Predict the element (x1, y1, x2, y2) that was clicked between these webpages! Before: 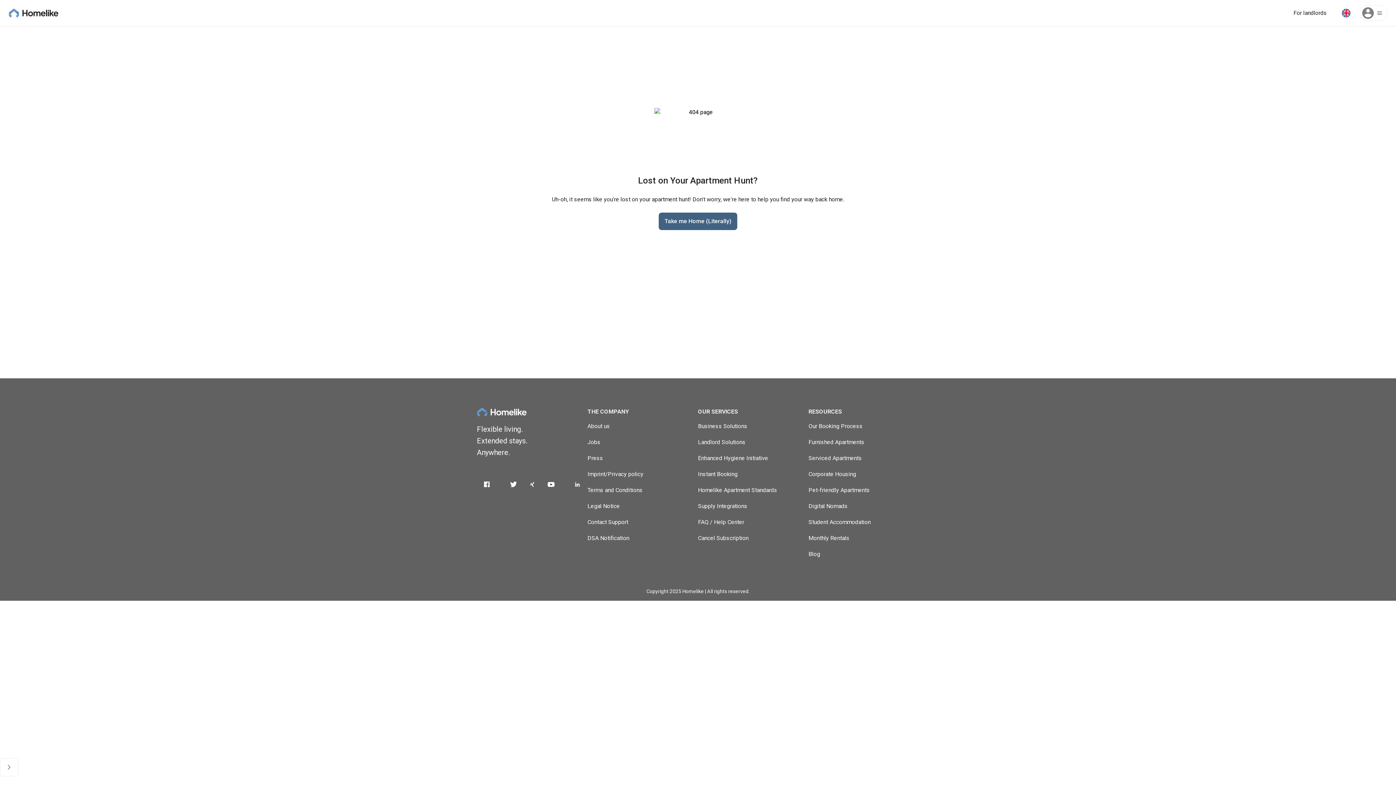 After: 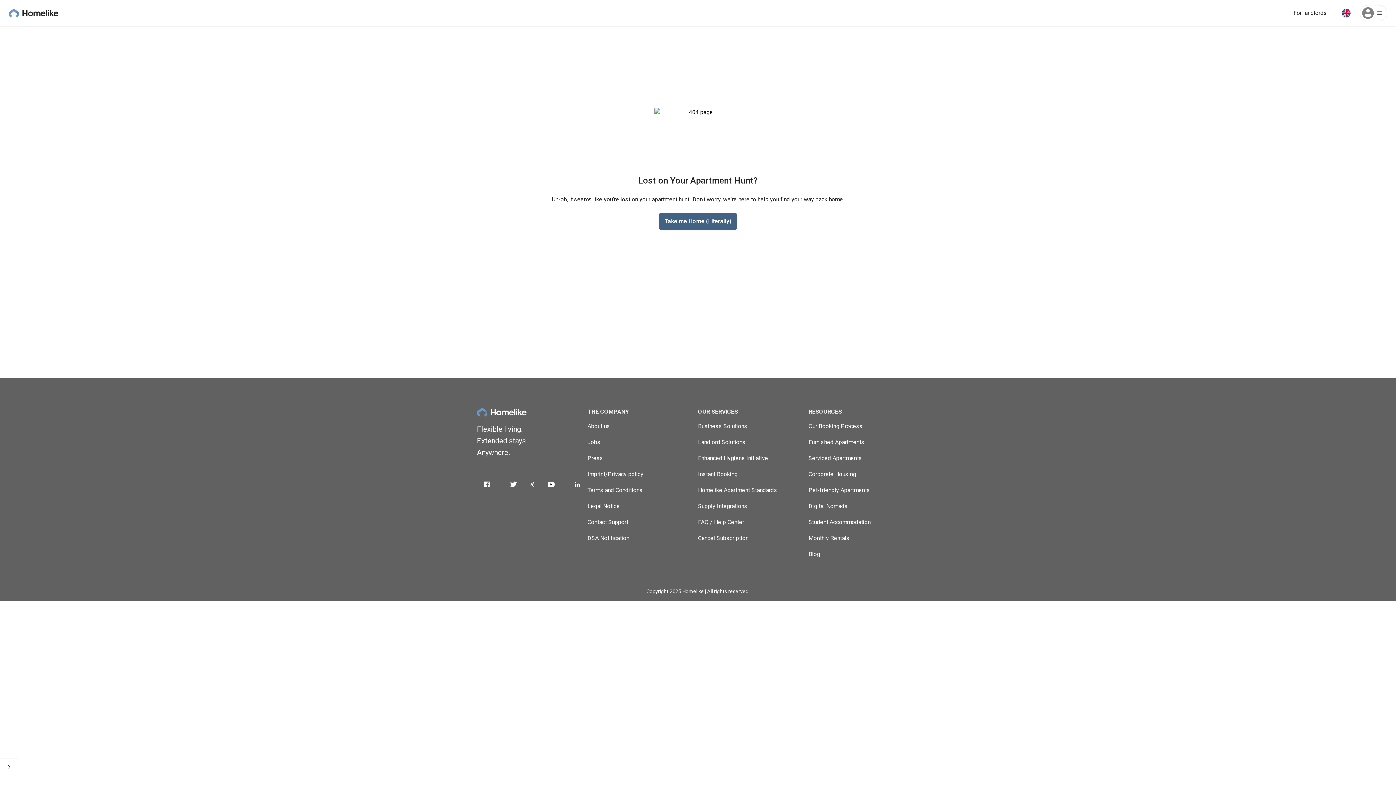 Action: bbox: (567, 481, 587, 488) label: Linkedin